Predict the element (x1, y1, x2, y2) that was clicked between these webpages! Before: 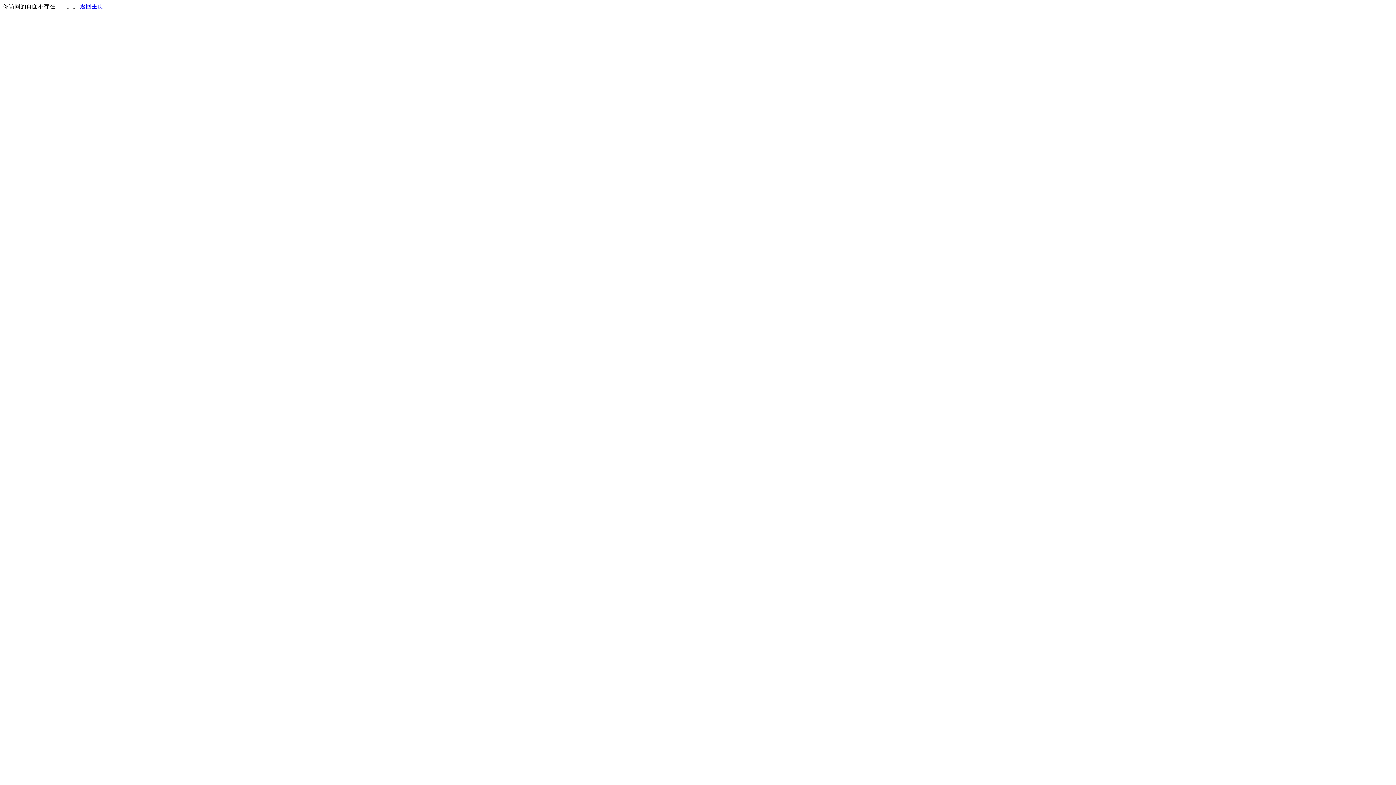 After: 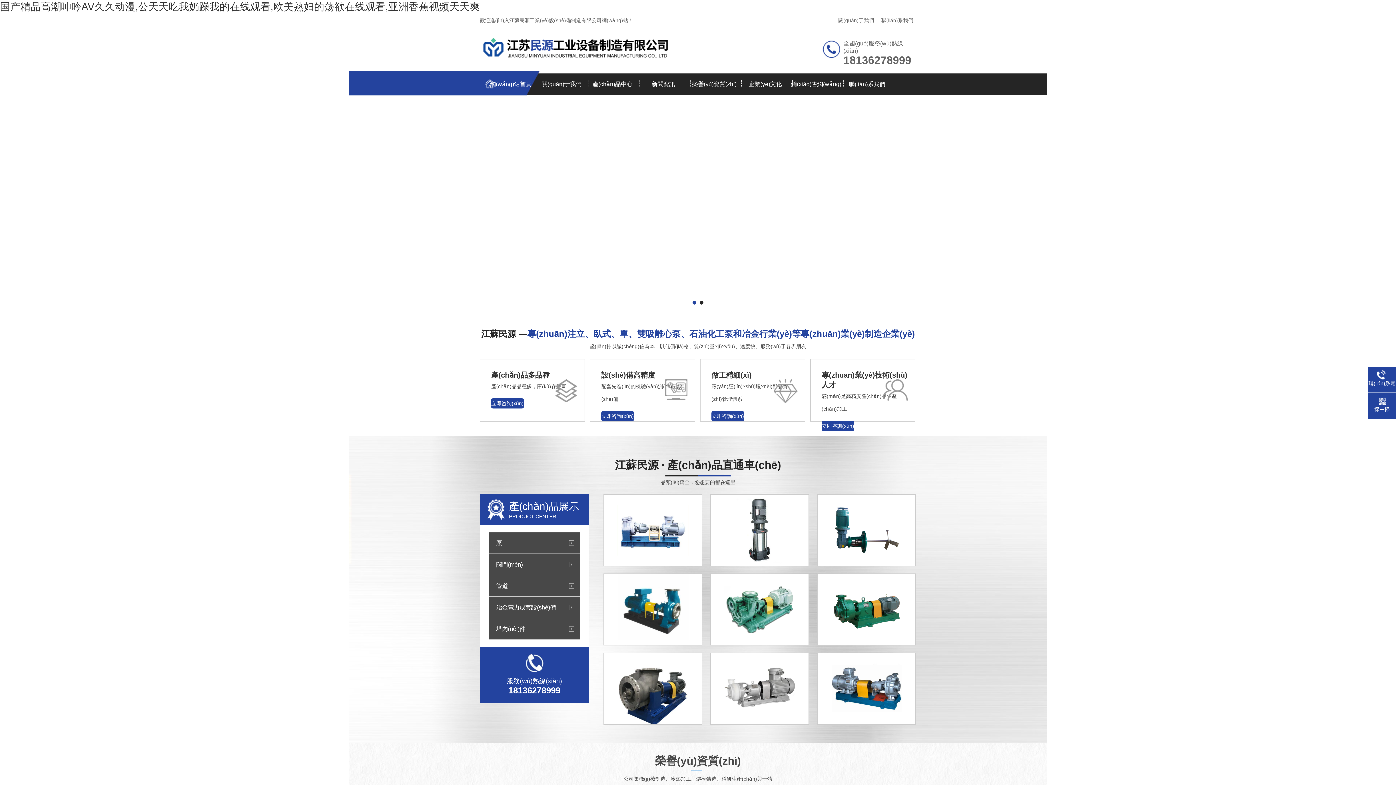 Action: label: 返回主页 bbox: (80, 3, 103, 9)